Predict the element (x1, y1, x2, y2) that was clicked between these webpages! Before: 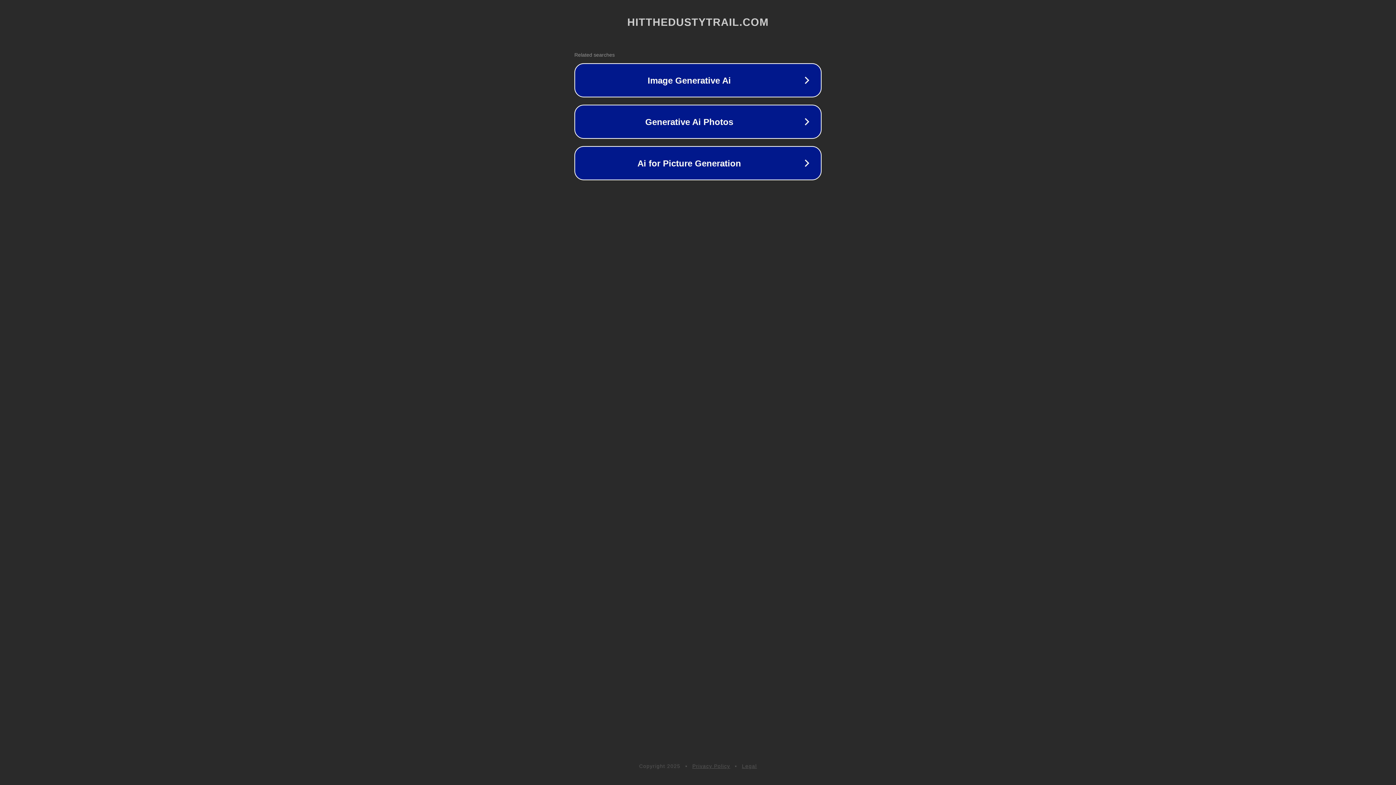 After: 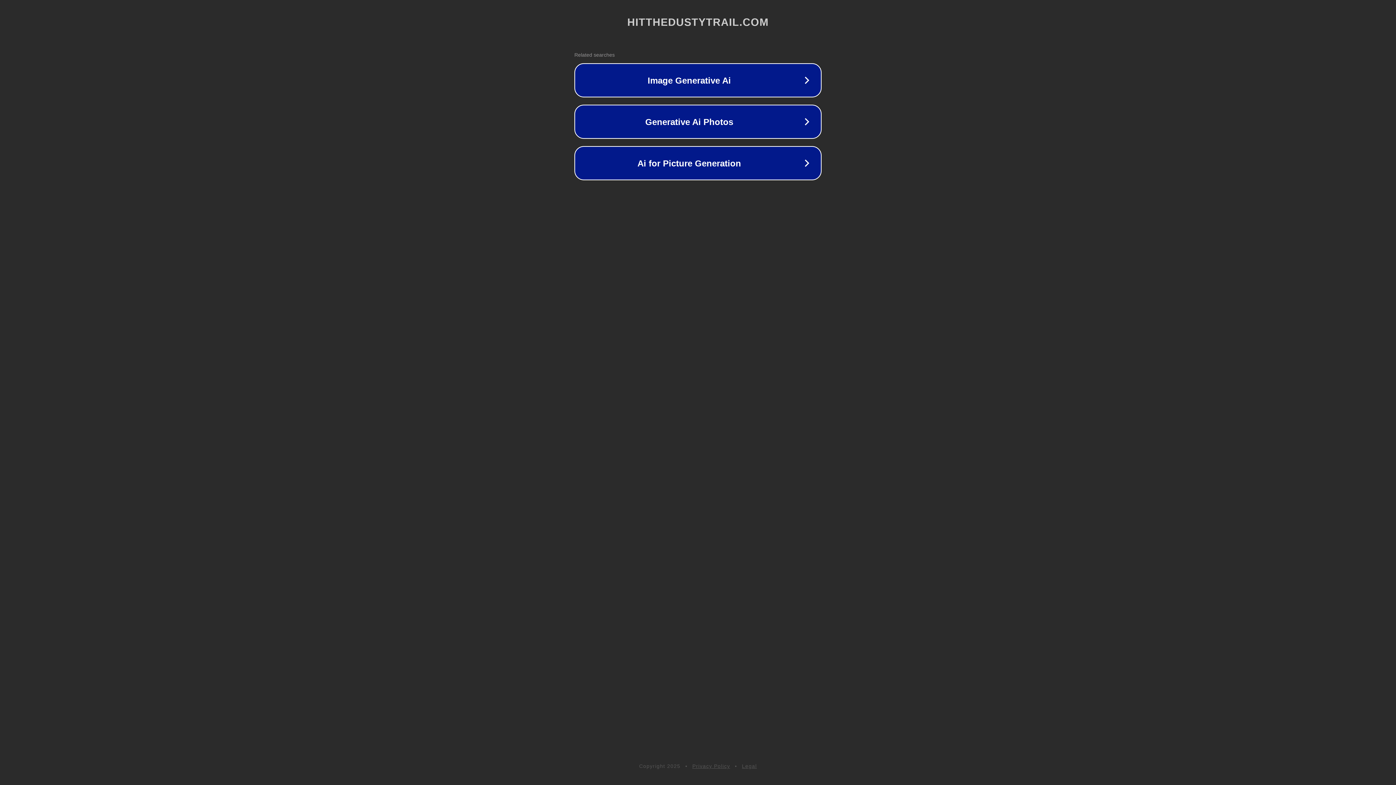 Action: label: Legal bbox: (742, 763, 757, 769)